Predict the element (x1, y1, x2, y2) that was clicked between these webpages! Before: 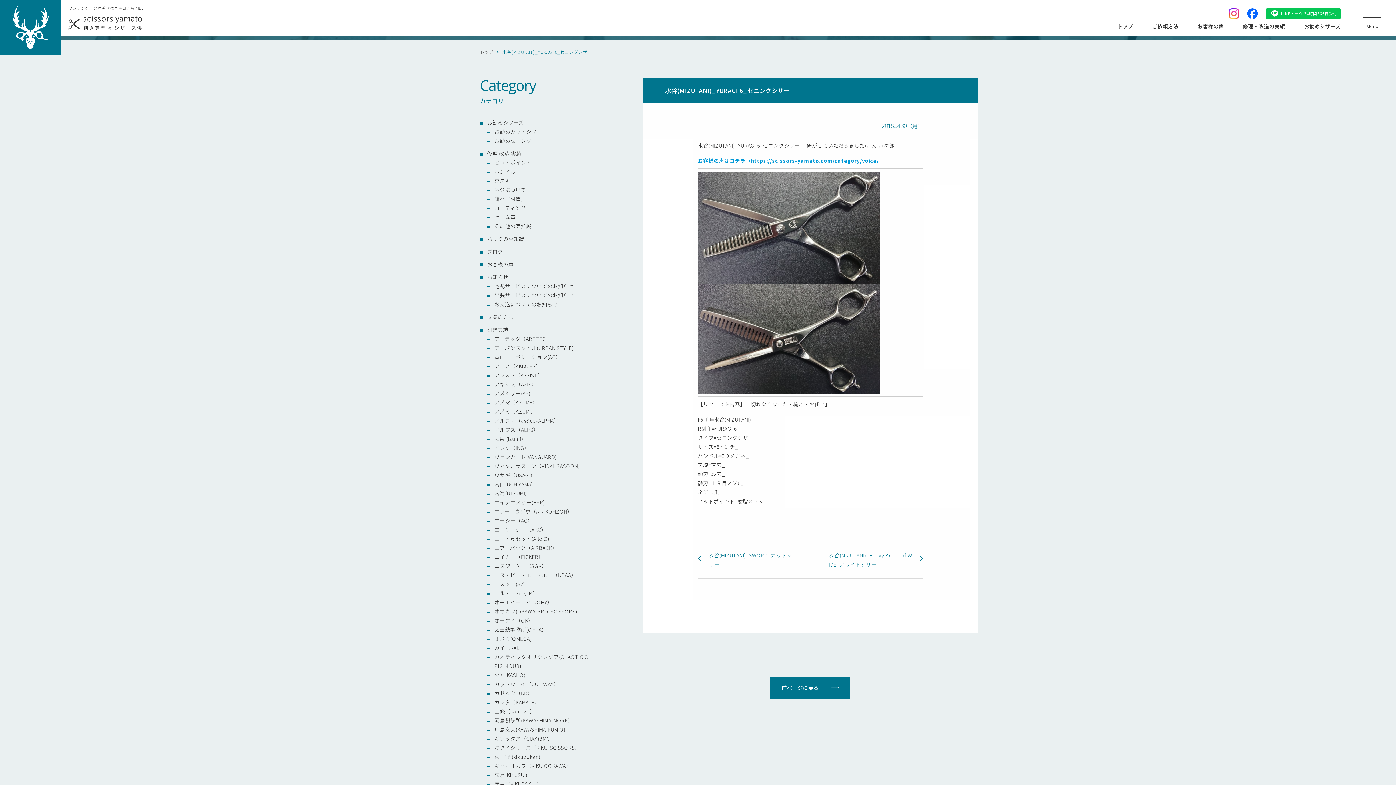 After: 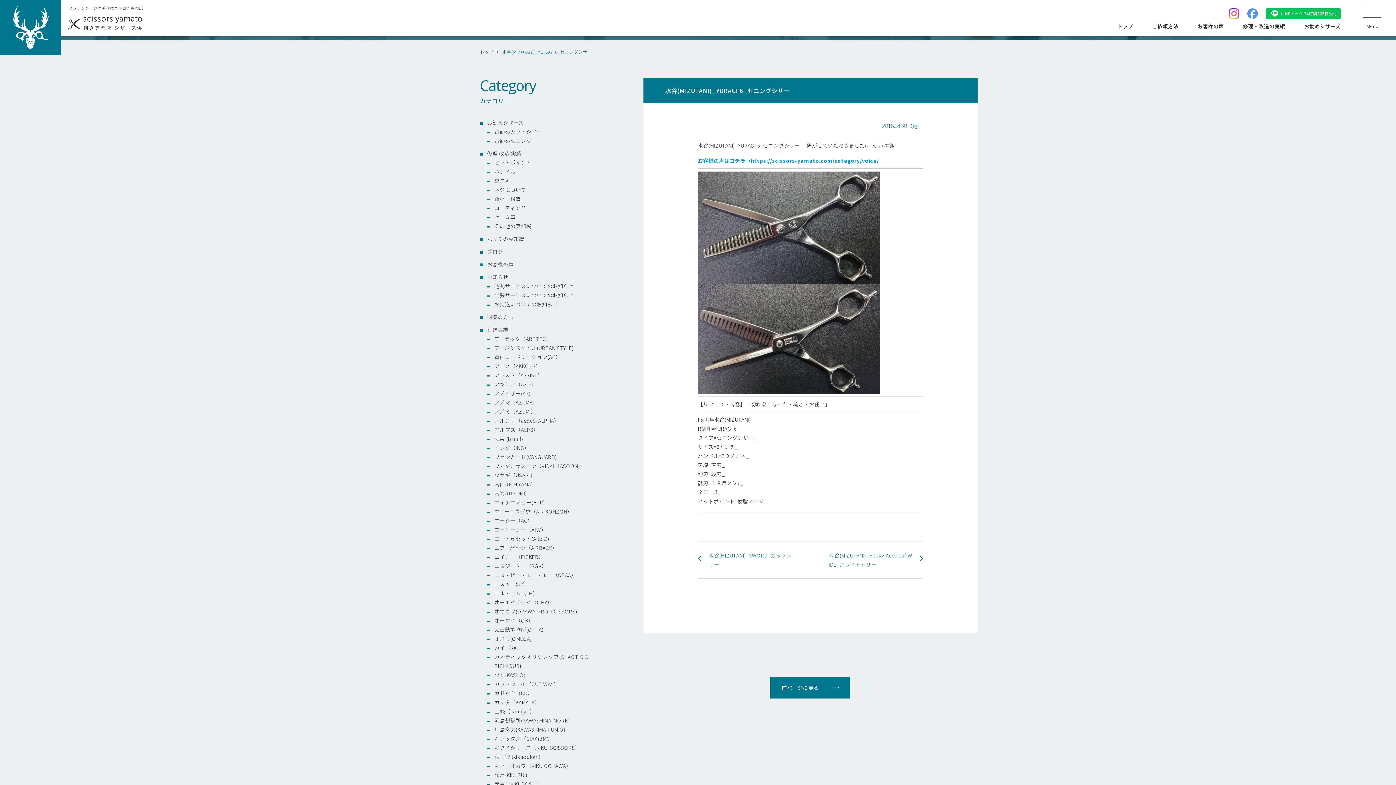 Action: bbox: (1247, 8, 1258, 18)